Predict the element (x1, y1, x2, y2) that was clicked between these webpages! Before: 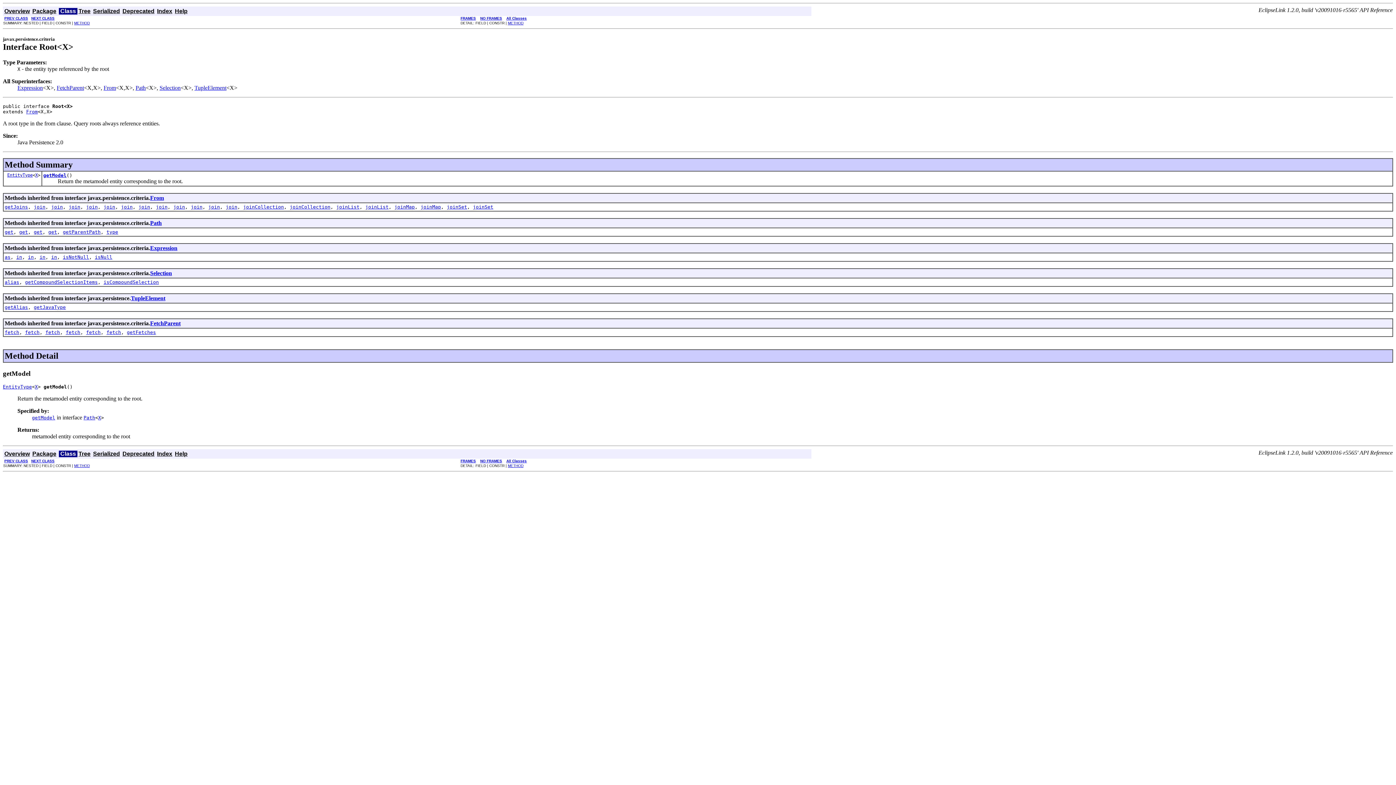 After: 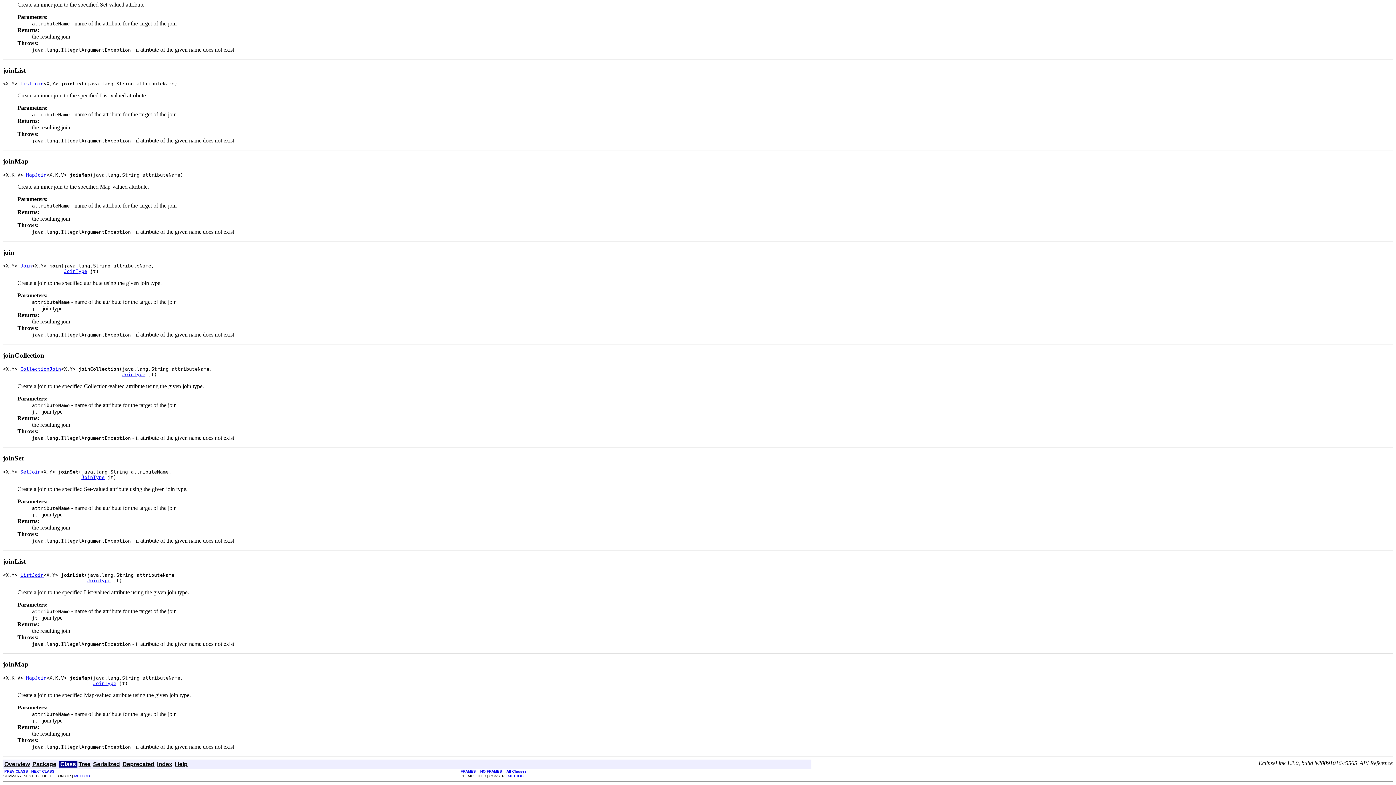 Action: label: joinMap bbox: (420, 204, 441, 209)